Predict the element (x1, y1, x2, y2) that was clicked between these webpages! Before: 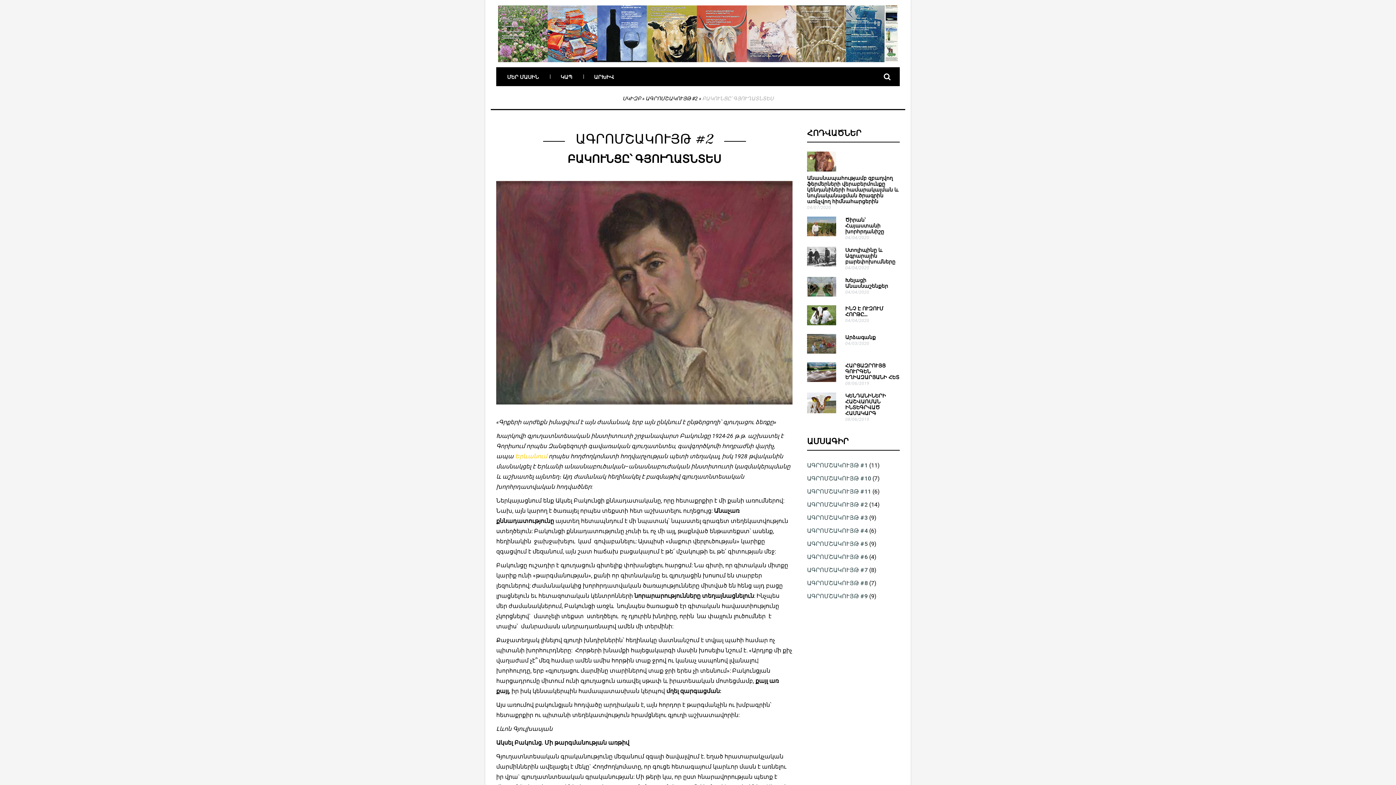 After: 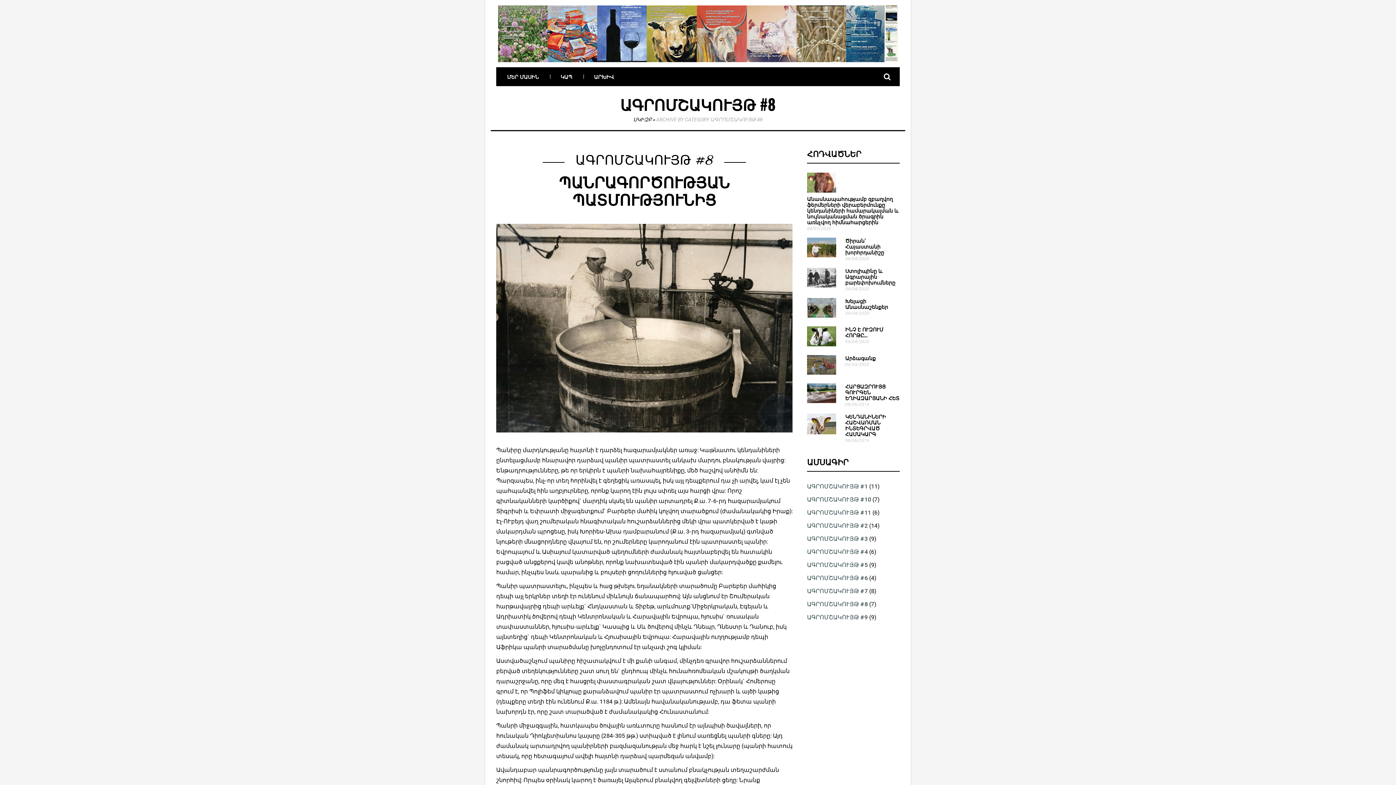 Action: bbox: (807, 577, 868, 589) label: ԱԳՐՈՄՇԱԿՈՒՅԹ #8